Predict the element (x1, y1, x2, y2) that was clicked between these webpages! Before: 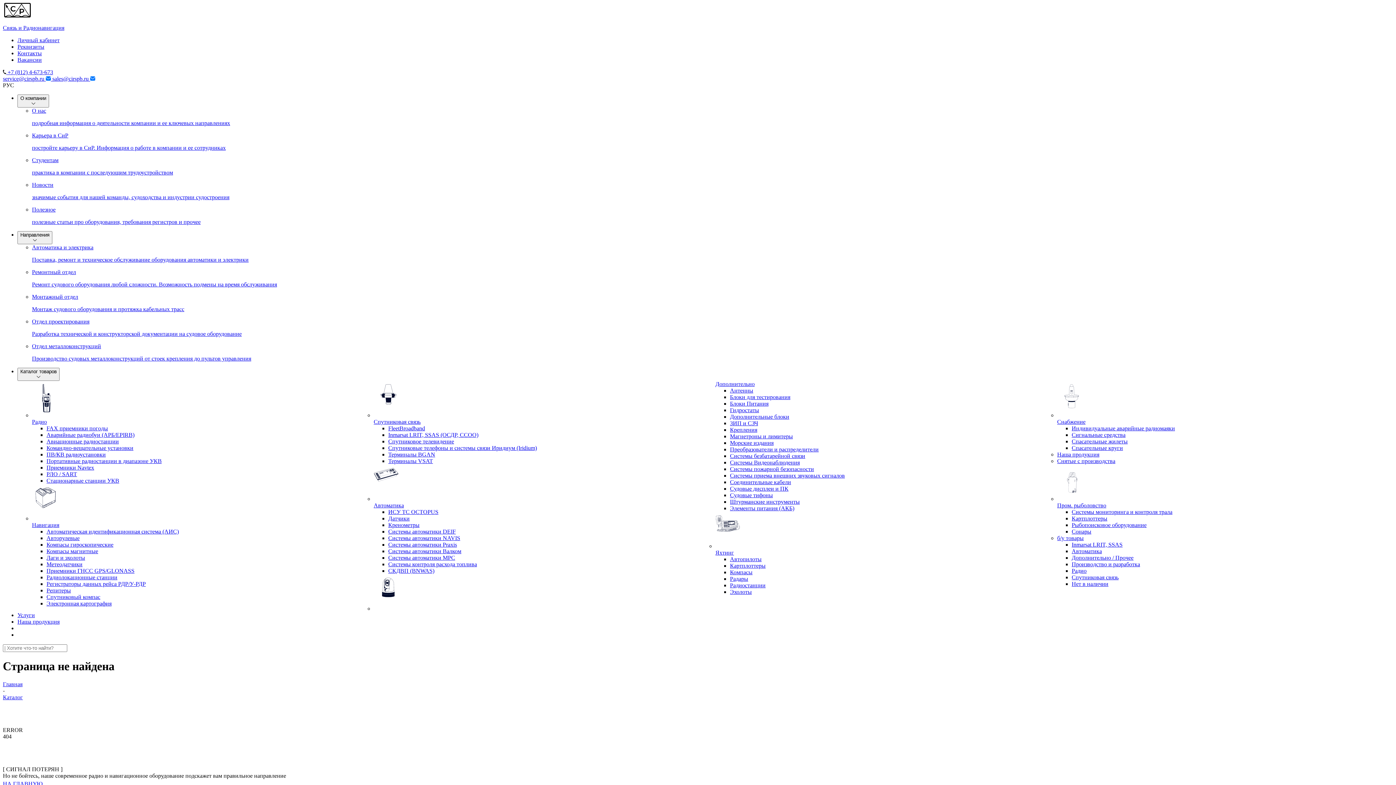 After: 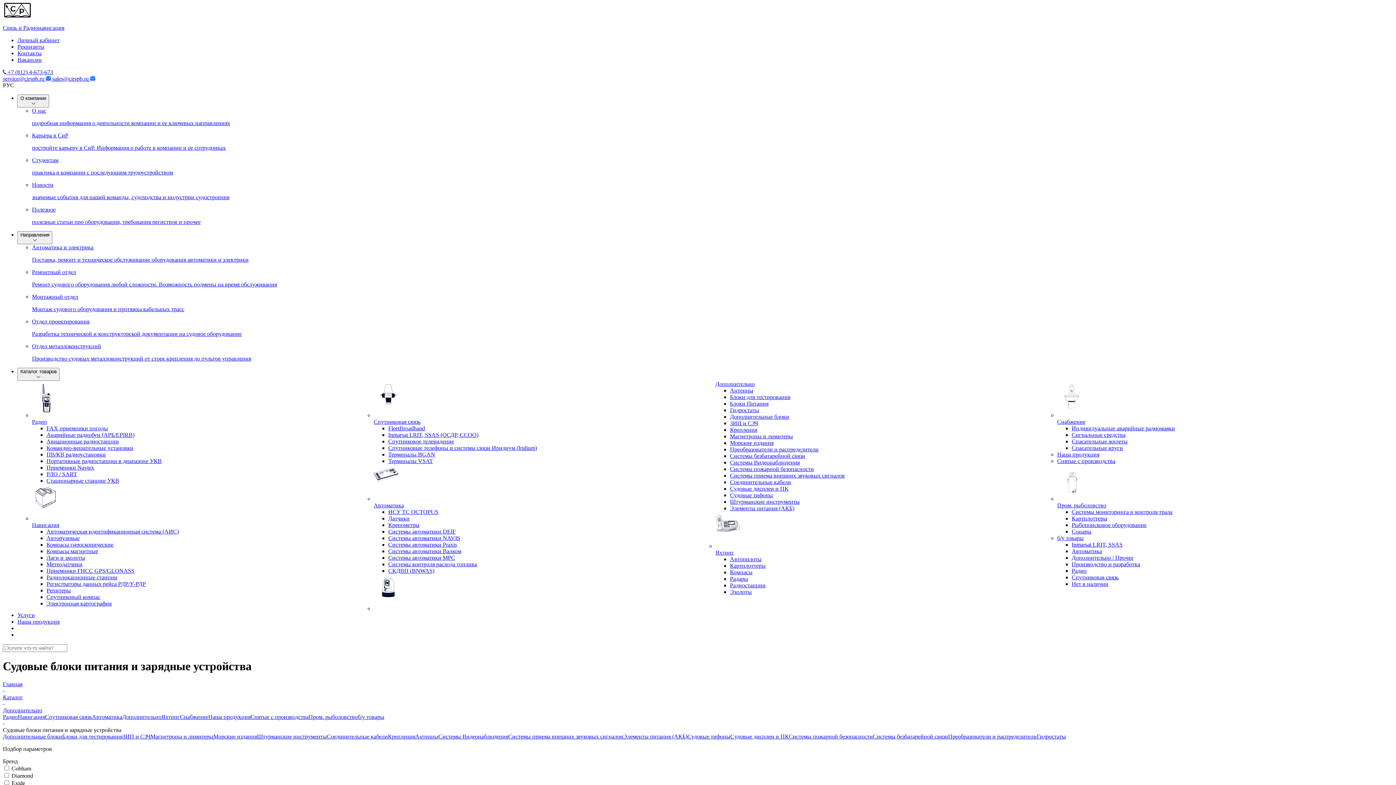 Action: bbox: (730, 400, 768, 406) label: Блоки Питания